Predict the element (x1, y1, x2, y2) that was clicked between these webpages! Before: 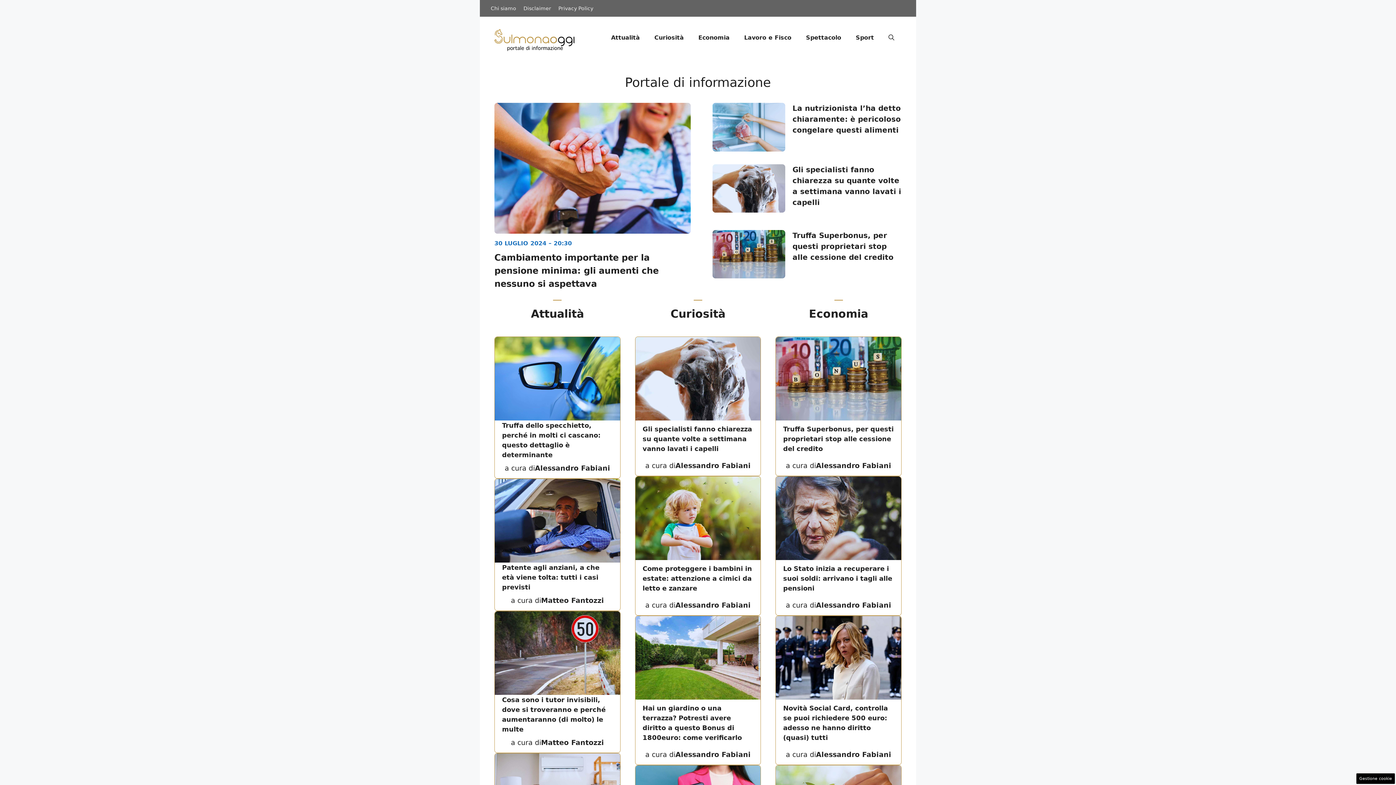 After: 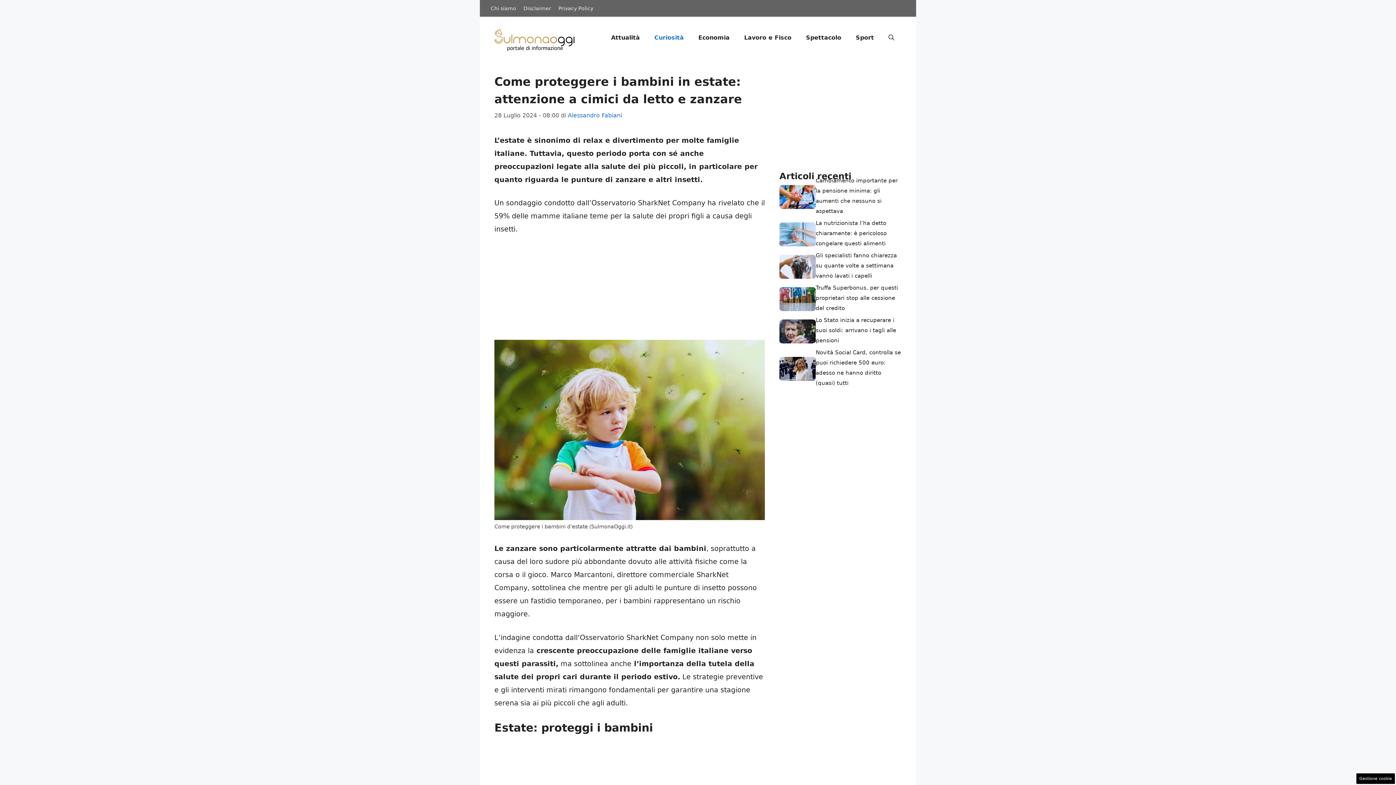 Action: bbox: (642, 565, 752, 592) label: Come proteggere i bambini in estate: attenzione a cimici da letto e zanzare